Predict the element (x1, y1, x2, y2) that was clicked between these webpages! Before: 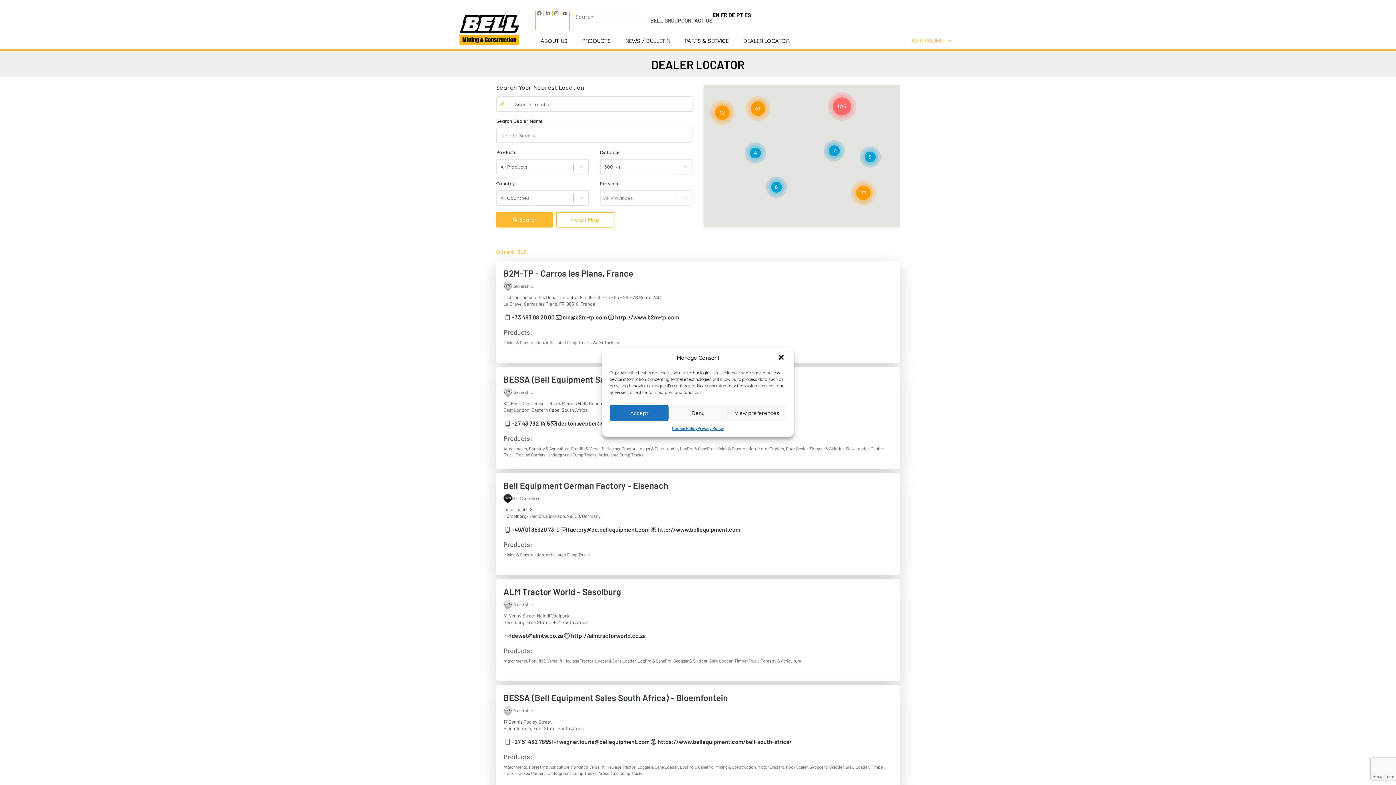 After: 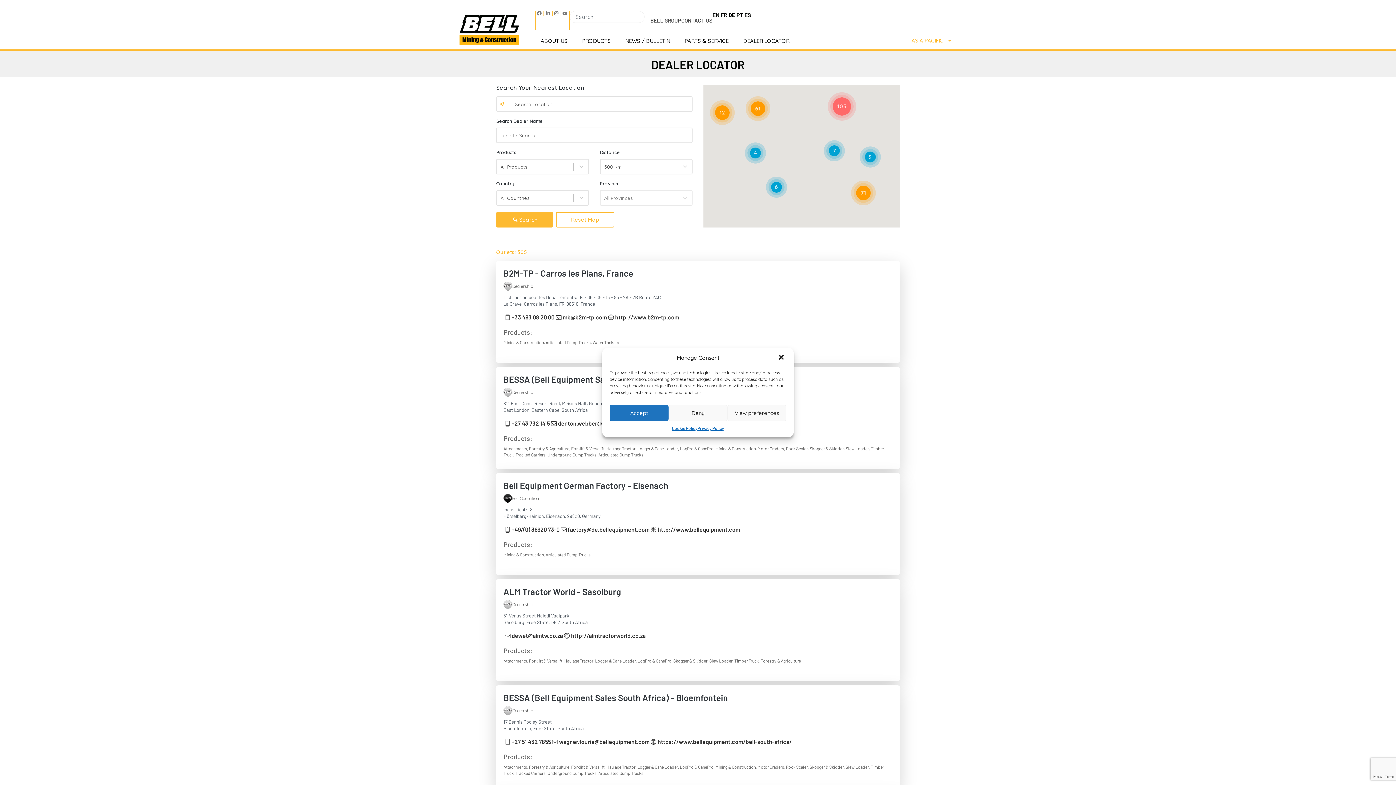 Action: bbox: (728, 11, 735, 18) label: DE